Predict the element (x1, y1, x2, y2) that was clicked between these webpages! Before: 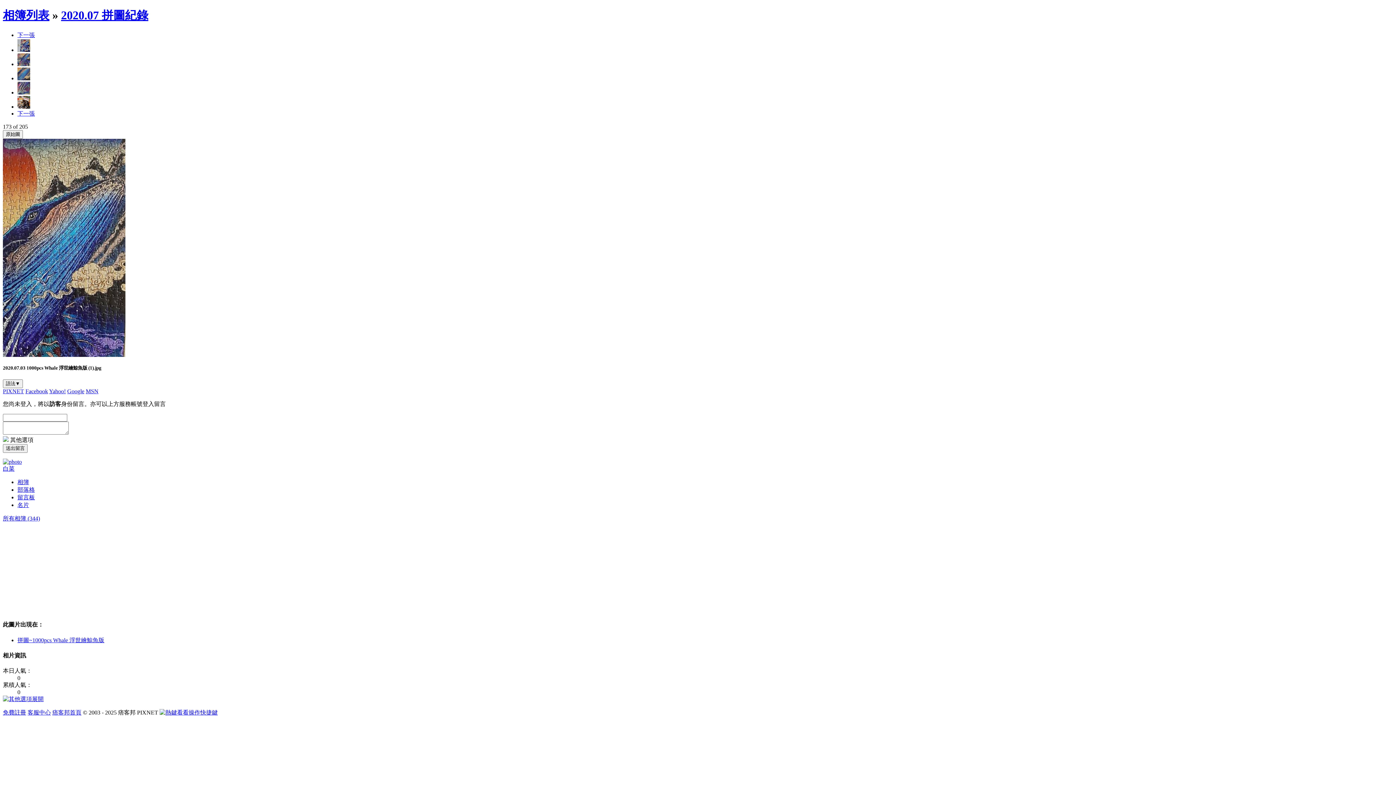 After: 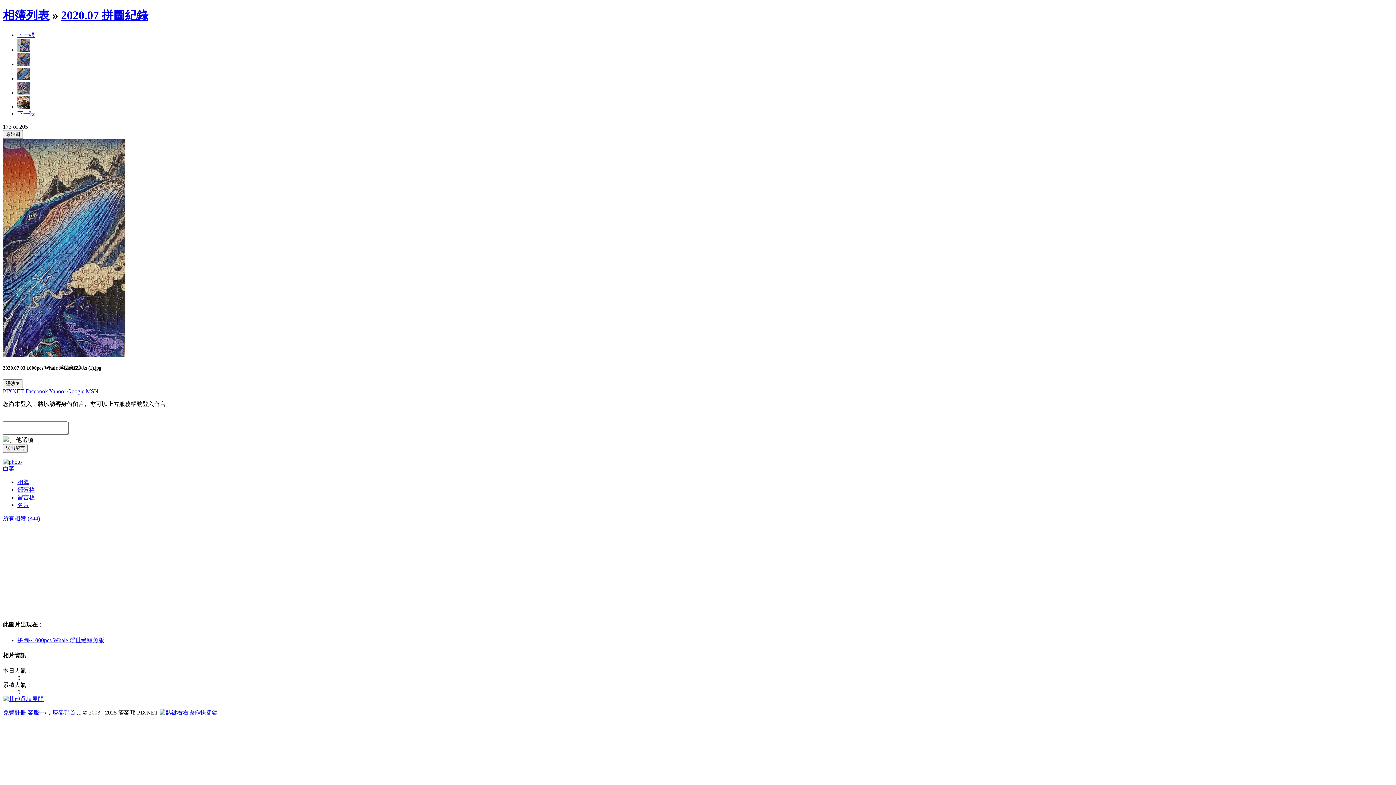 Action: bbox: (67, 388, 84, 394) label: Google